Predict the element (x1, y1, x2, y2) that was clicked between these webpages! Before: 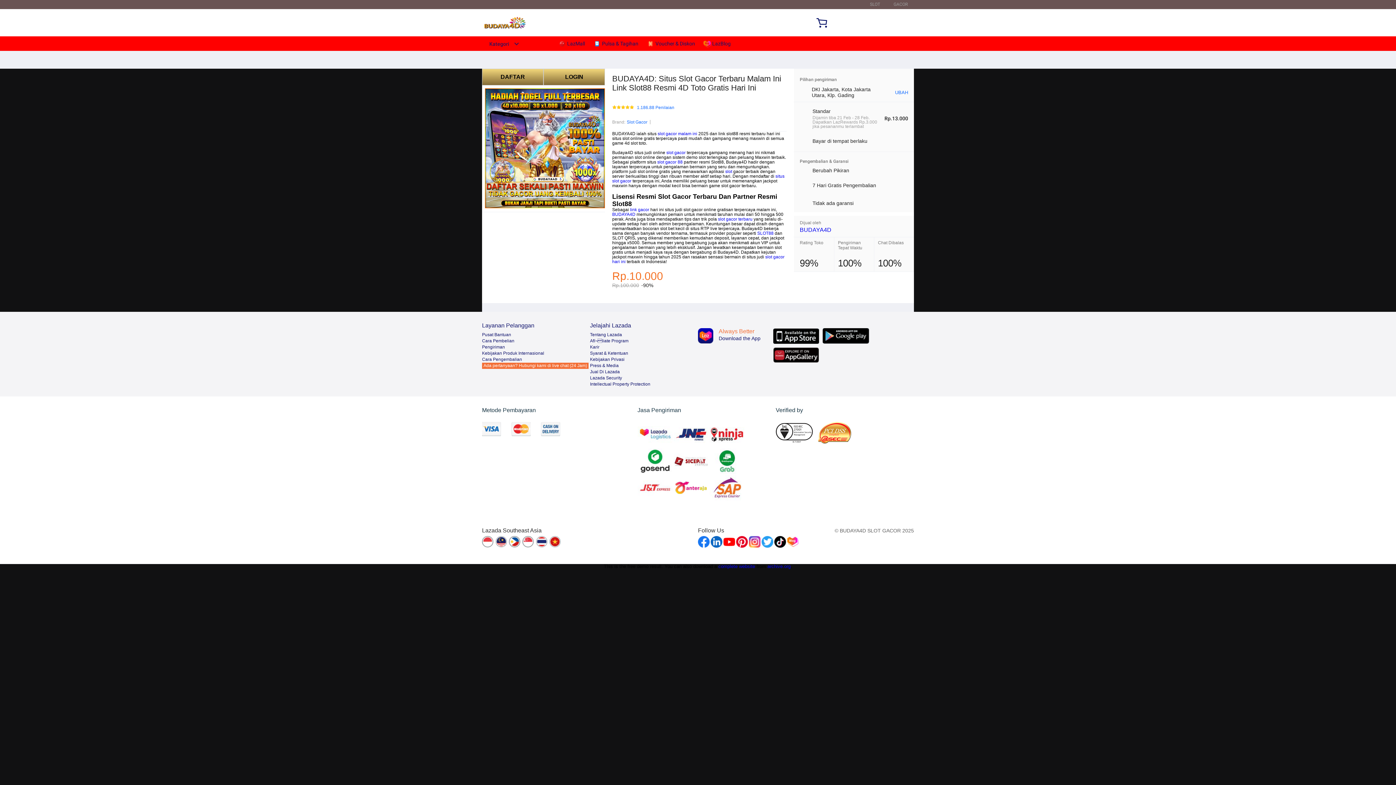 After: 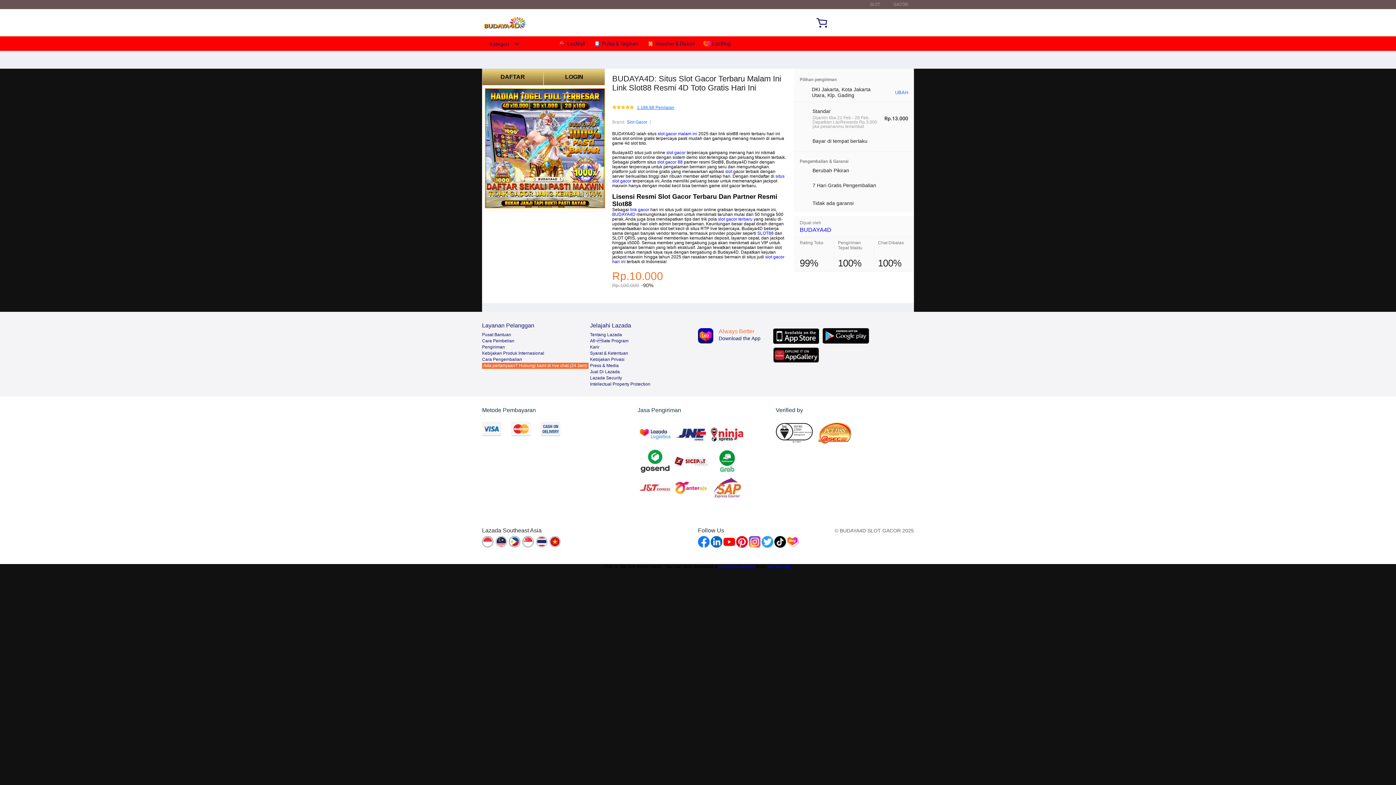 Action: label: 1.186.88 Penilaian bbox: (637, 105, 674, 110)